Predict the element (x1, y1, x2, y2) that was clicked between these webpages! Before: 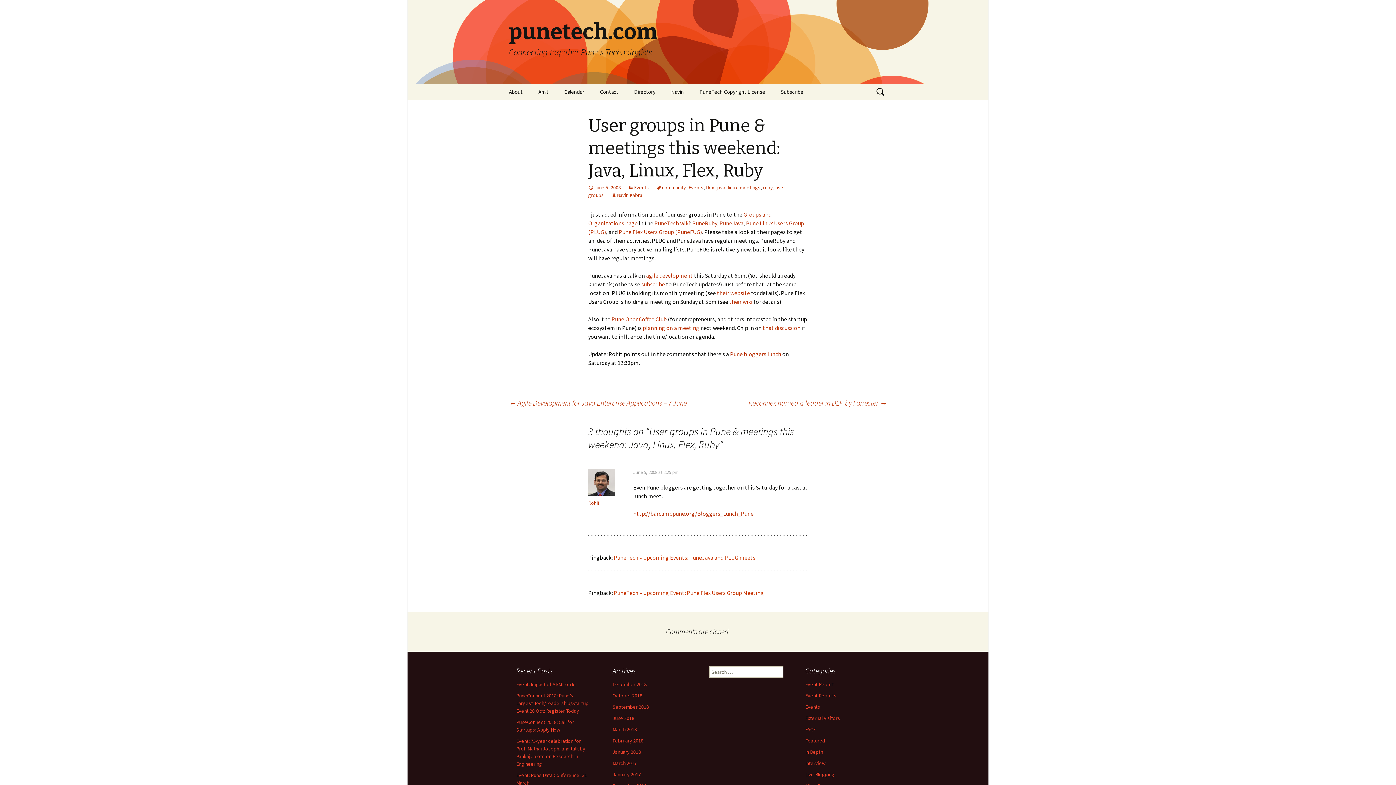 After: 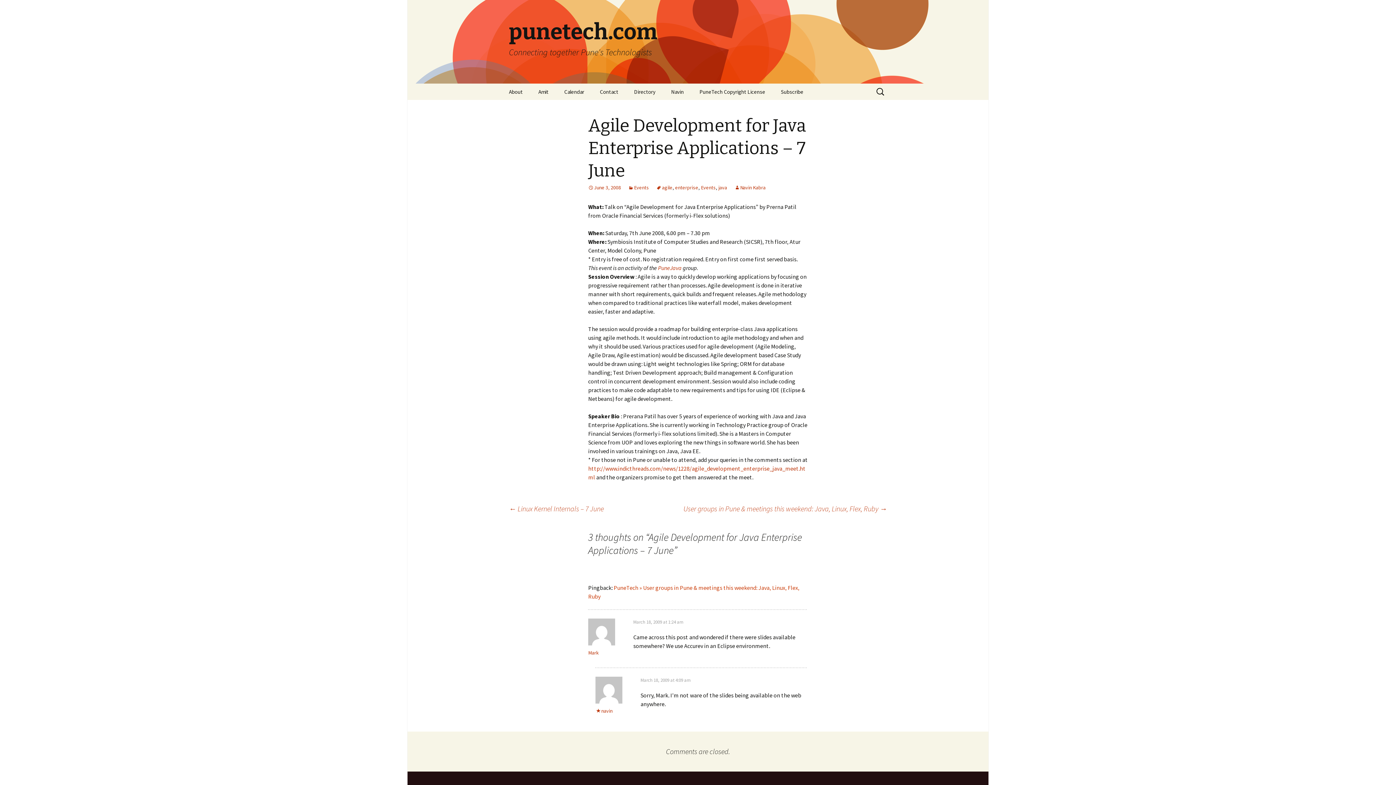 Action: label: agile development bbox: (646, 272, 693, 279)